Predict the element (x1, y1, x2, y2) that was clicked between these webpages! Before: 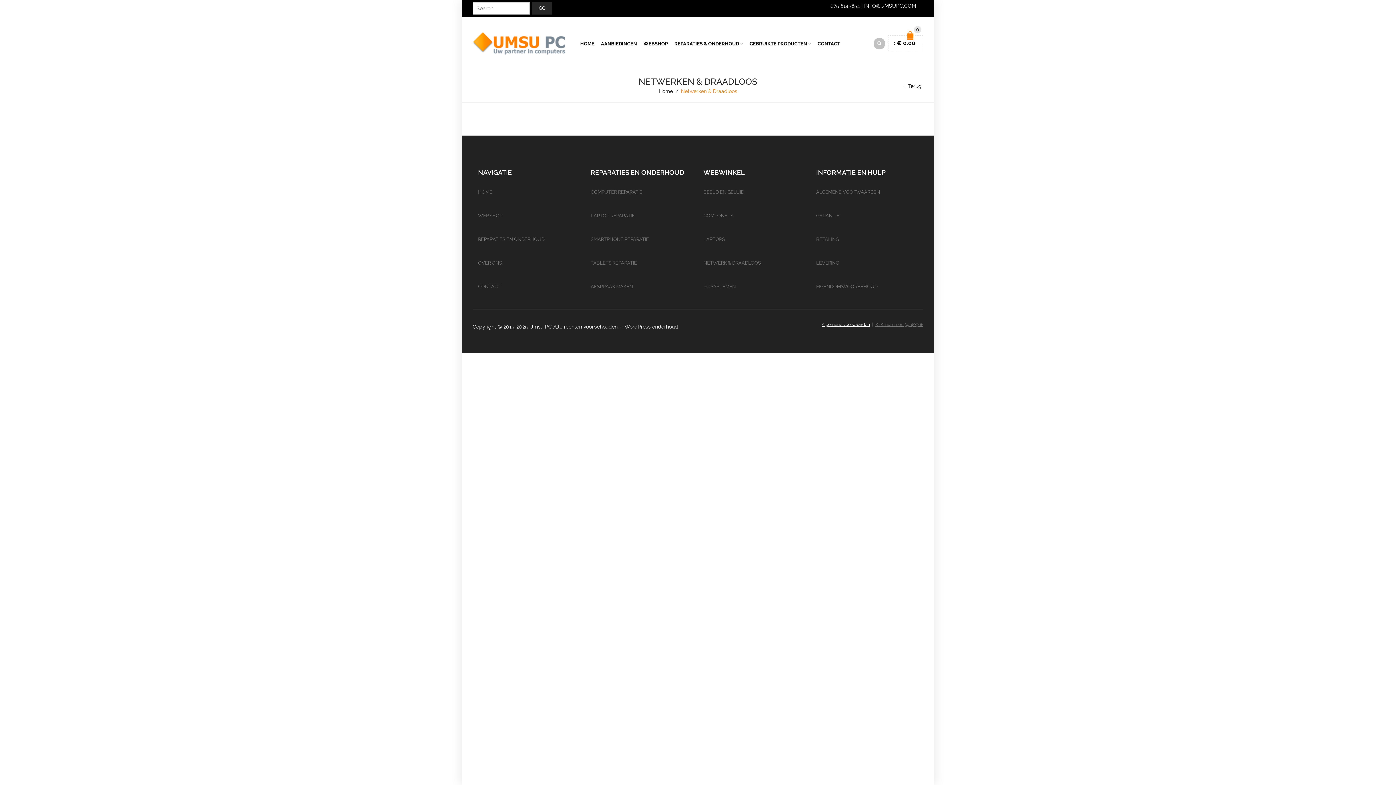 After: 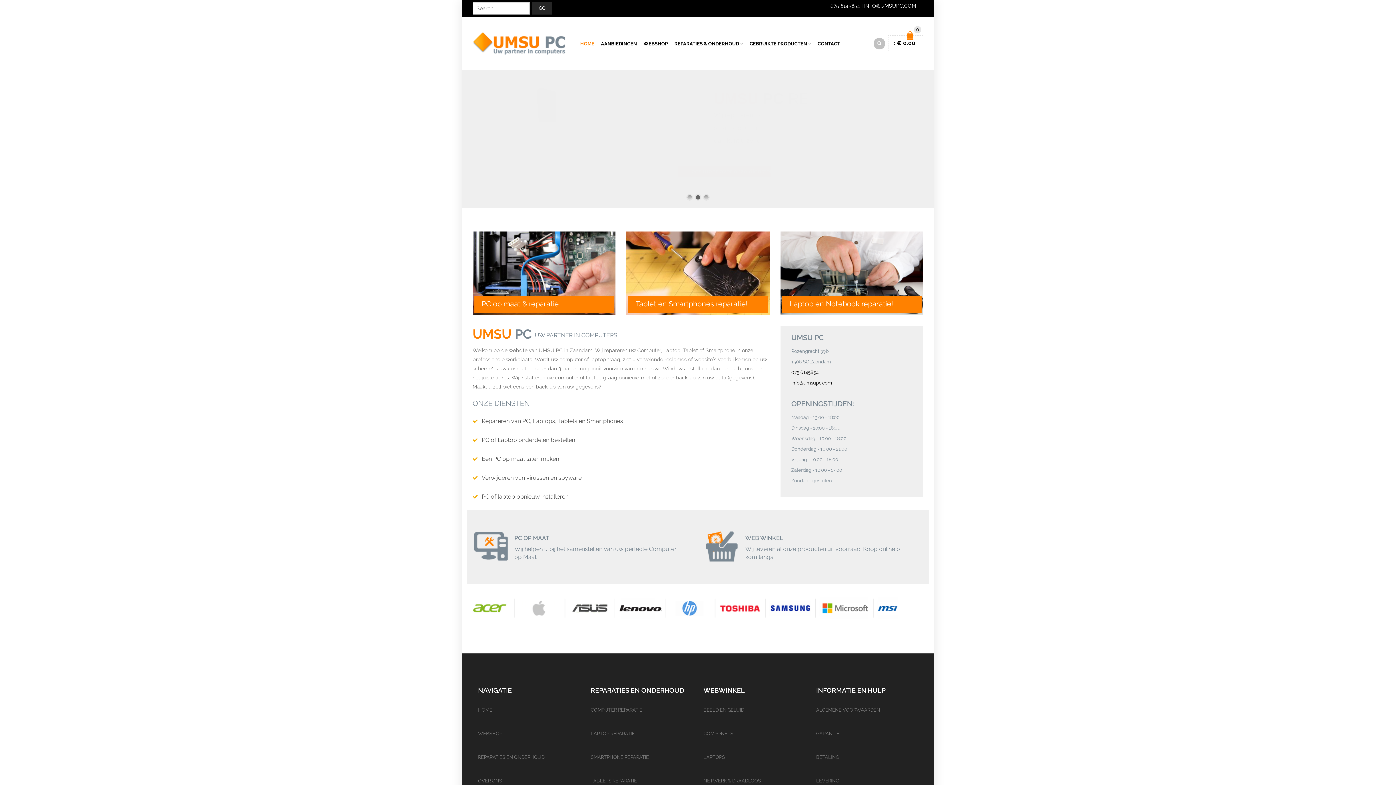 Action: bbox: (658, 88, 673, 94) label: Home